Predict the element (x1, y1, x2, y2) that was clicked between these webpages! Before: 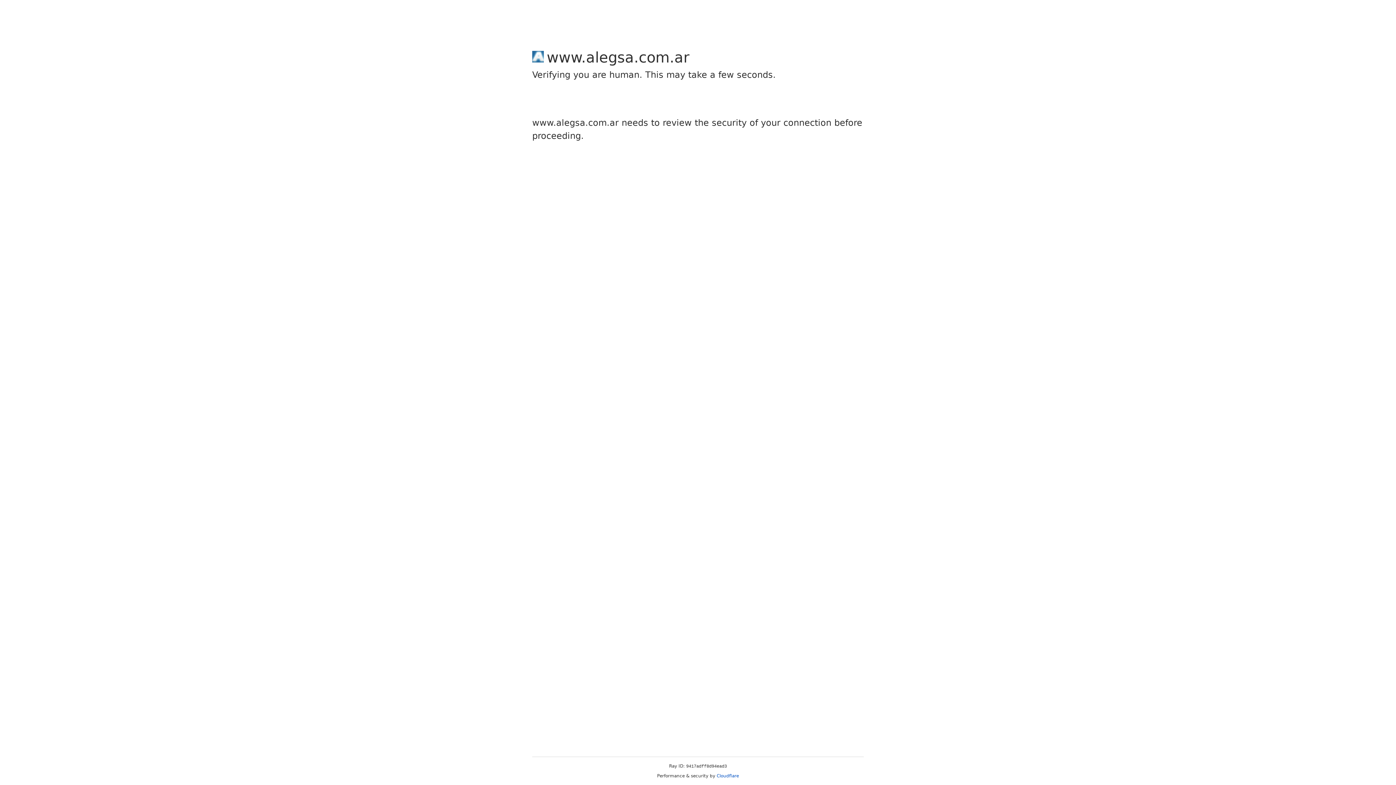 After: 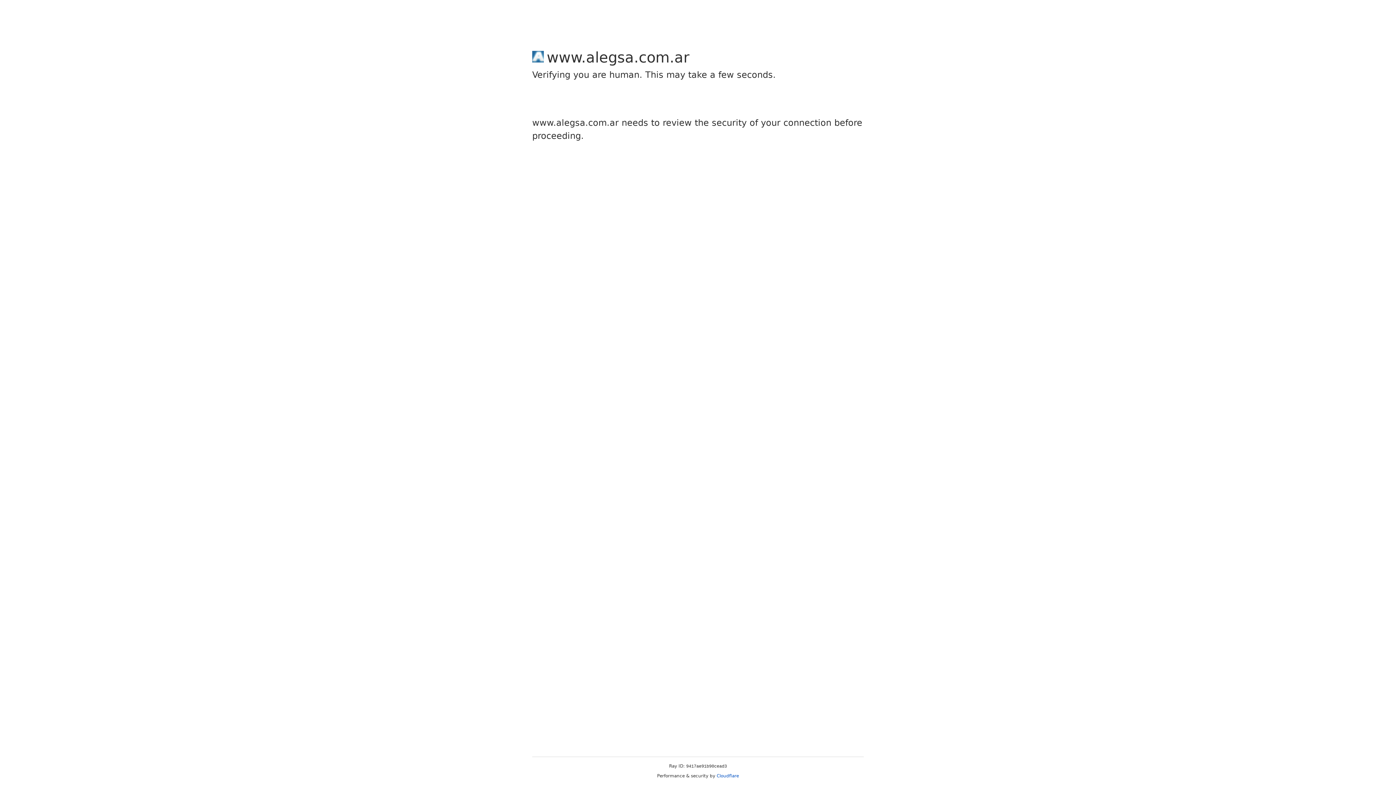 Action: label: Cloudflare bbox: (716, 773, 739, 778)